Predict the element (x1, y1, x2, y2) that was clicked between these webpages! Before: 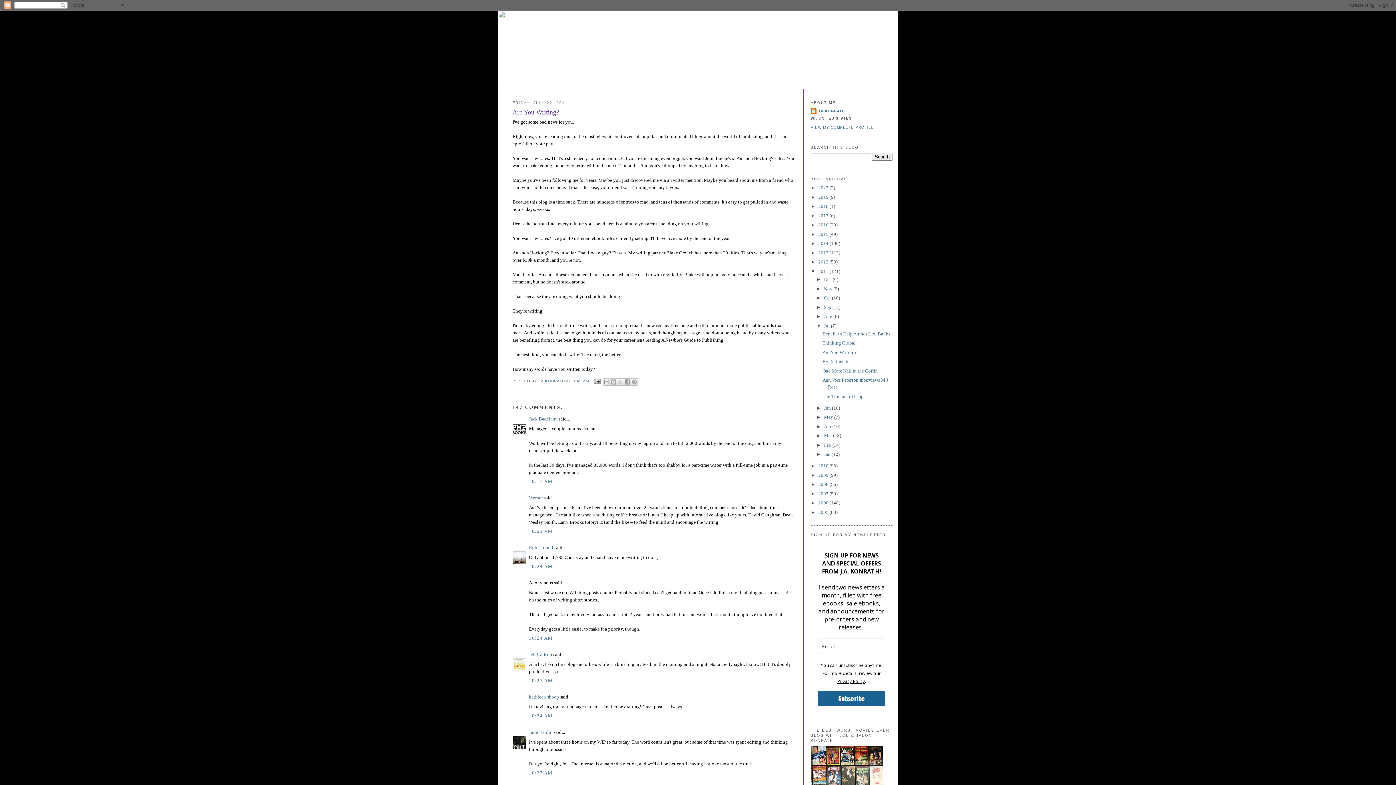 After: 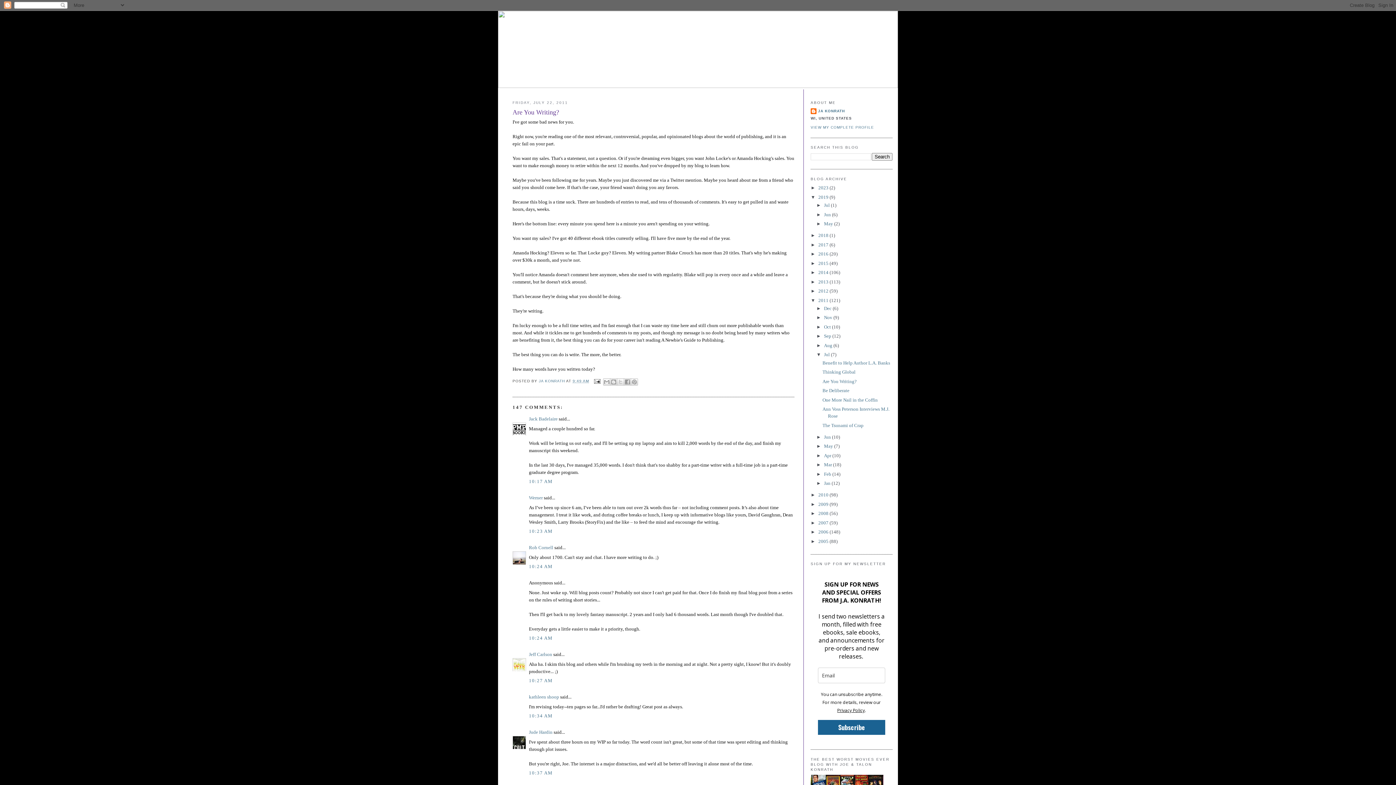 Action: bbox: (810, 194, 818, 199) label: ►  